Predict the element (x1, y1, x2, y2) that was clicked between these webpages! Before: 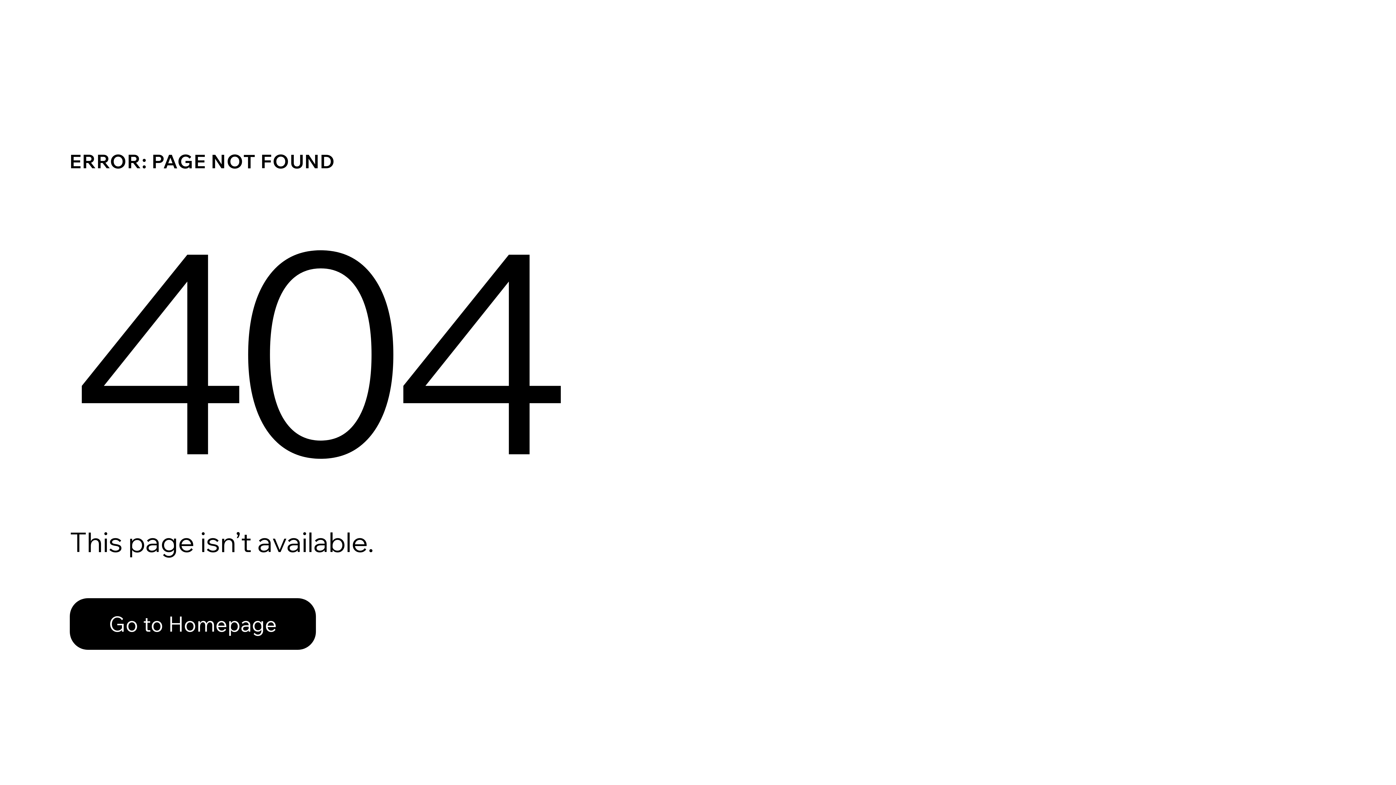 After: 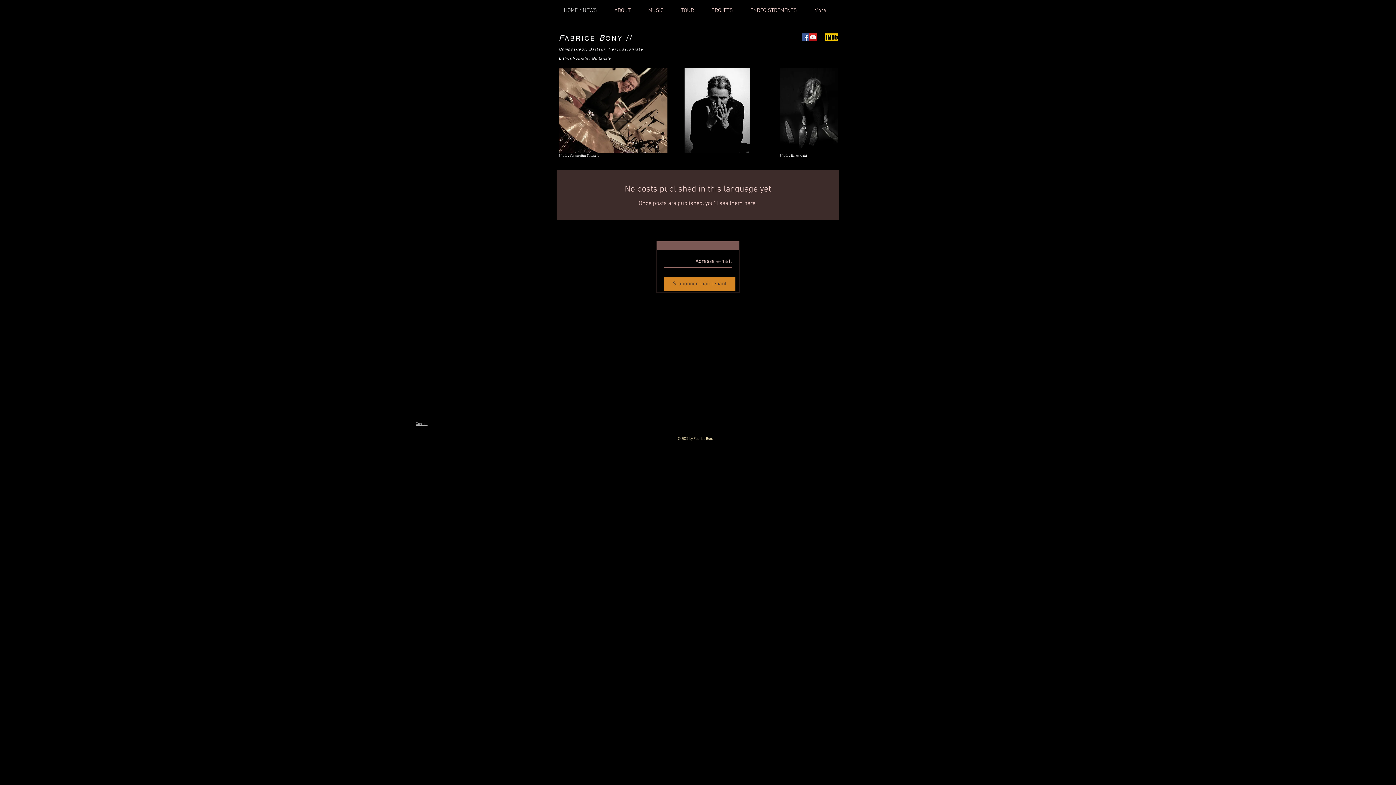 Action: label: Go to Homepage bbox: (69, 598, 316, 650)